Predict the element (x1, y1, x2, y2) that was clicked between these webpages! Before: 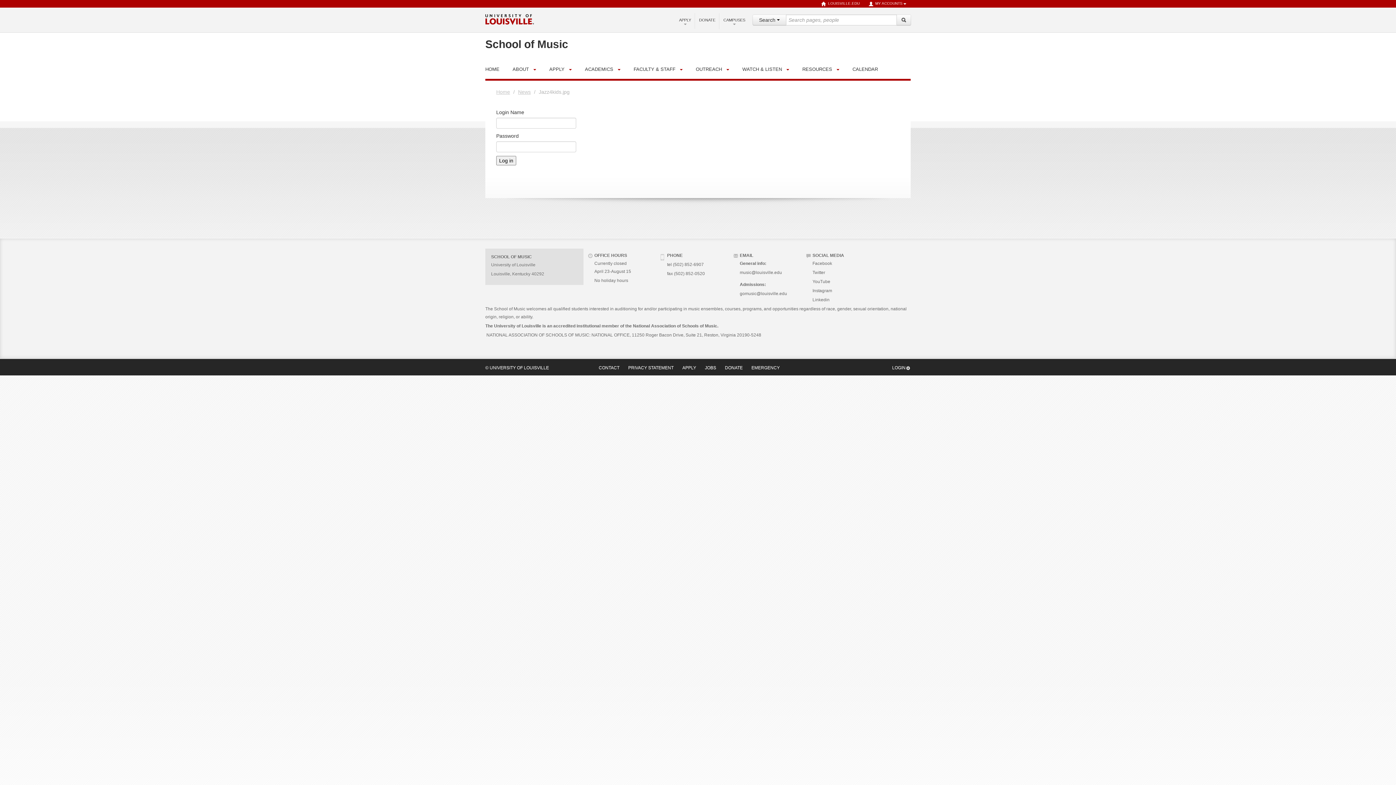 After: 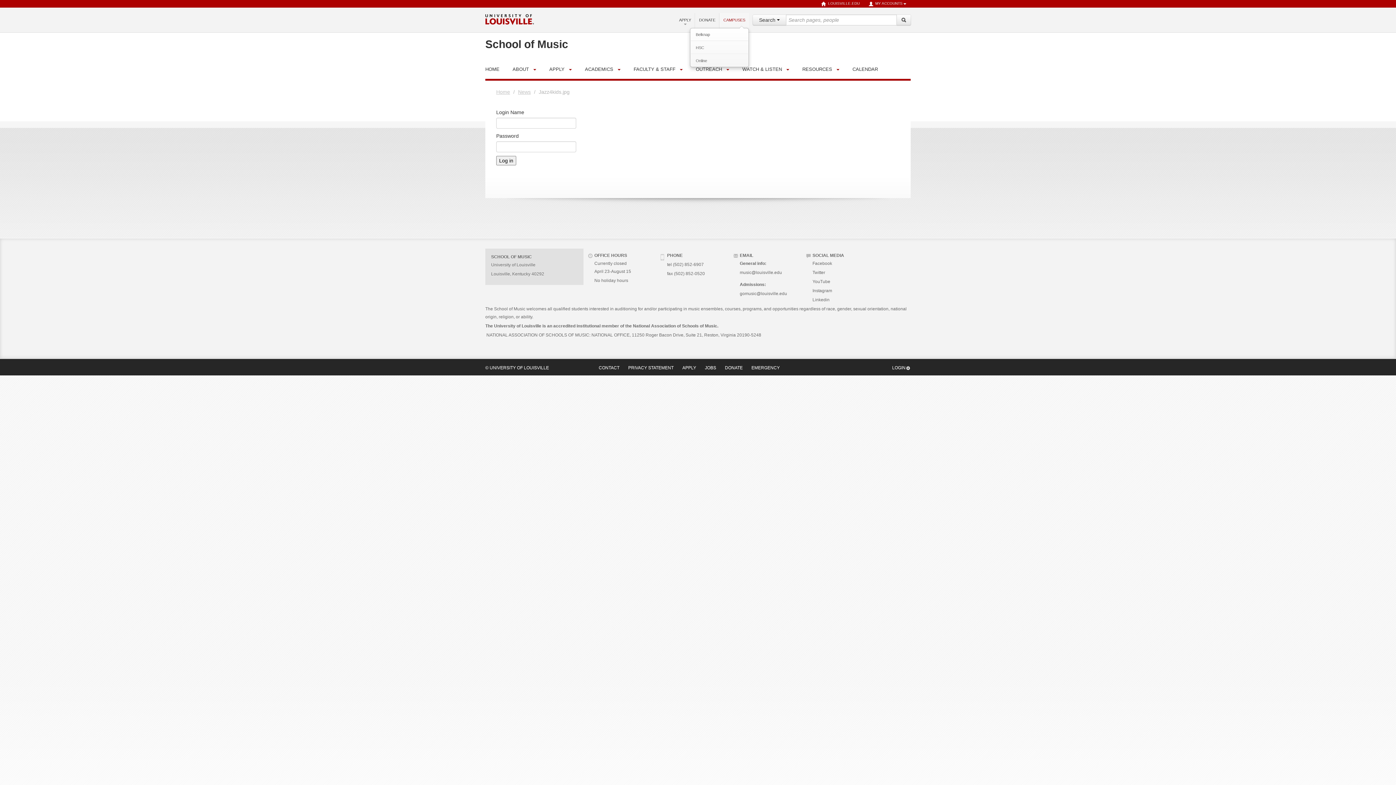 Action: label: CAMPUSES bbox: (720, 13, 749, 28)